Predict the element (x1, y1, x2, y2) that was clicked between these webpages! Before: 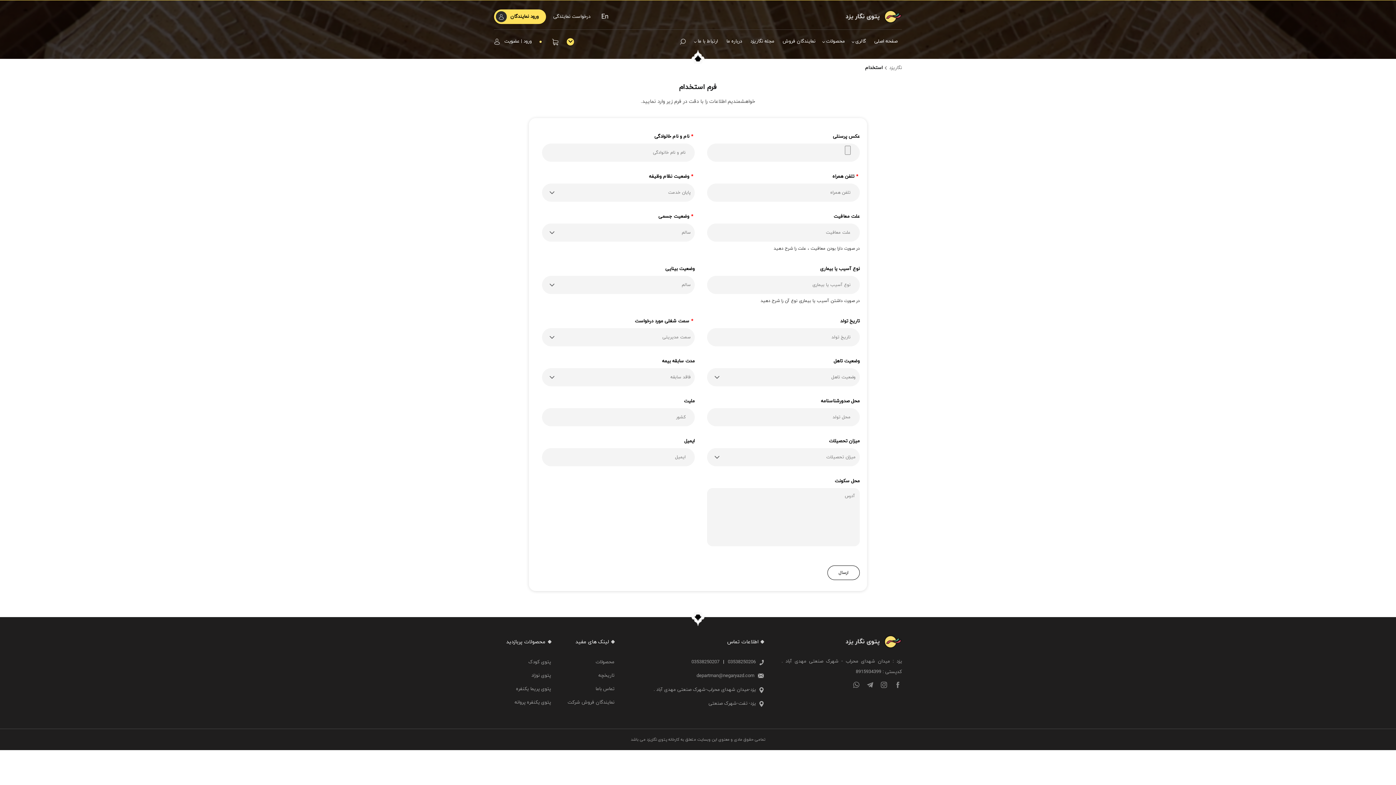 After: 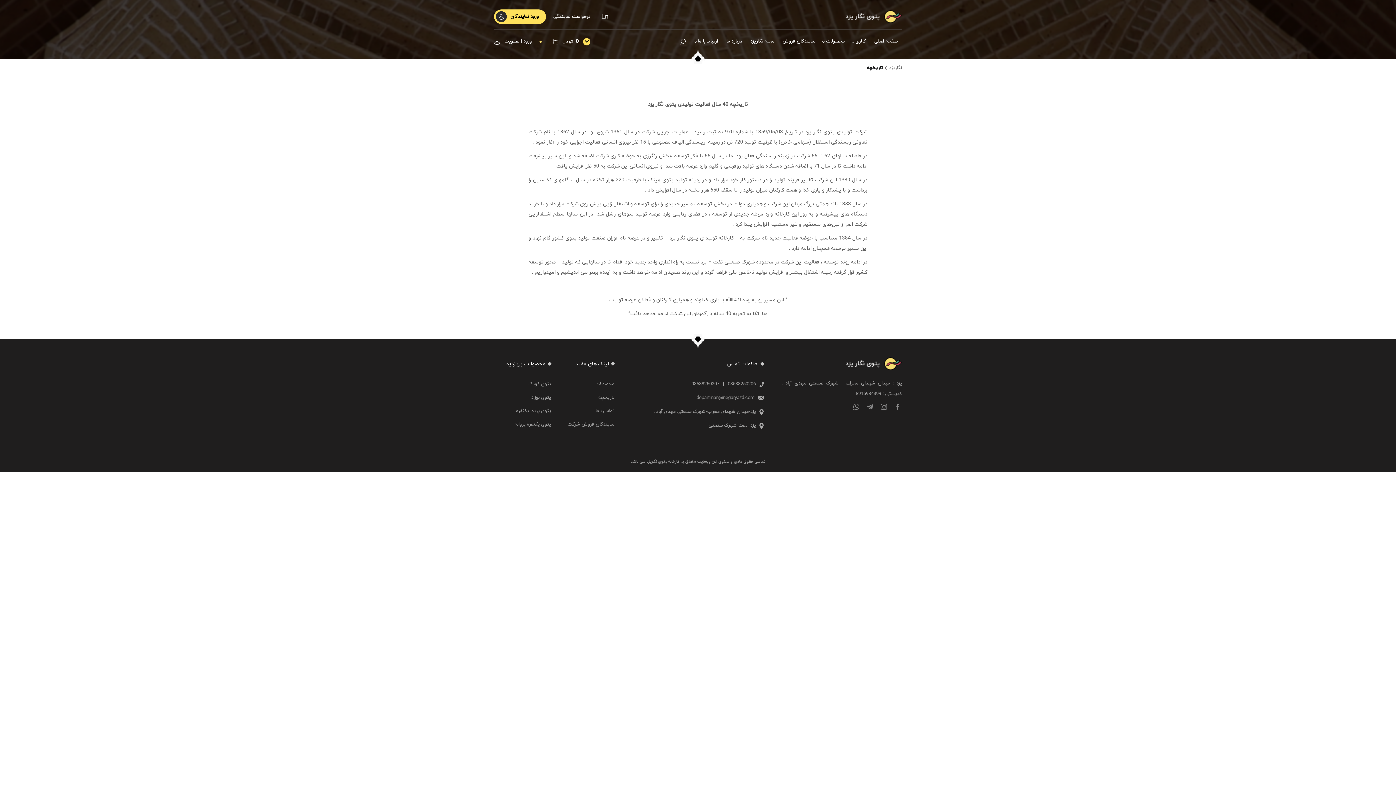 Action: label: تاریخچه bbox: (598, 670, 614, 681)